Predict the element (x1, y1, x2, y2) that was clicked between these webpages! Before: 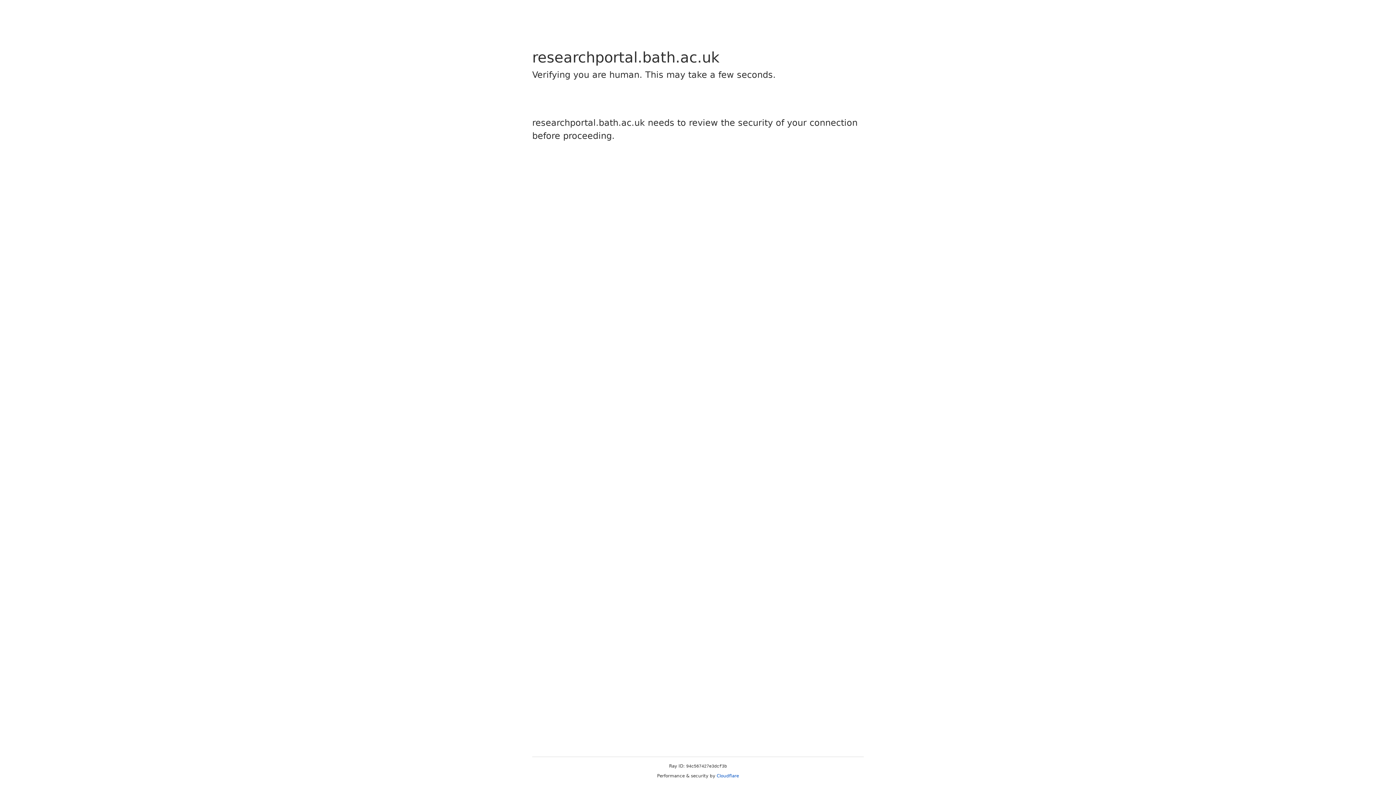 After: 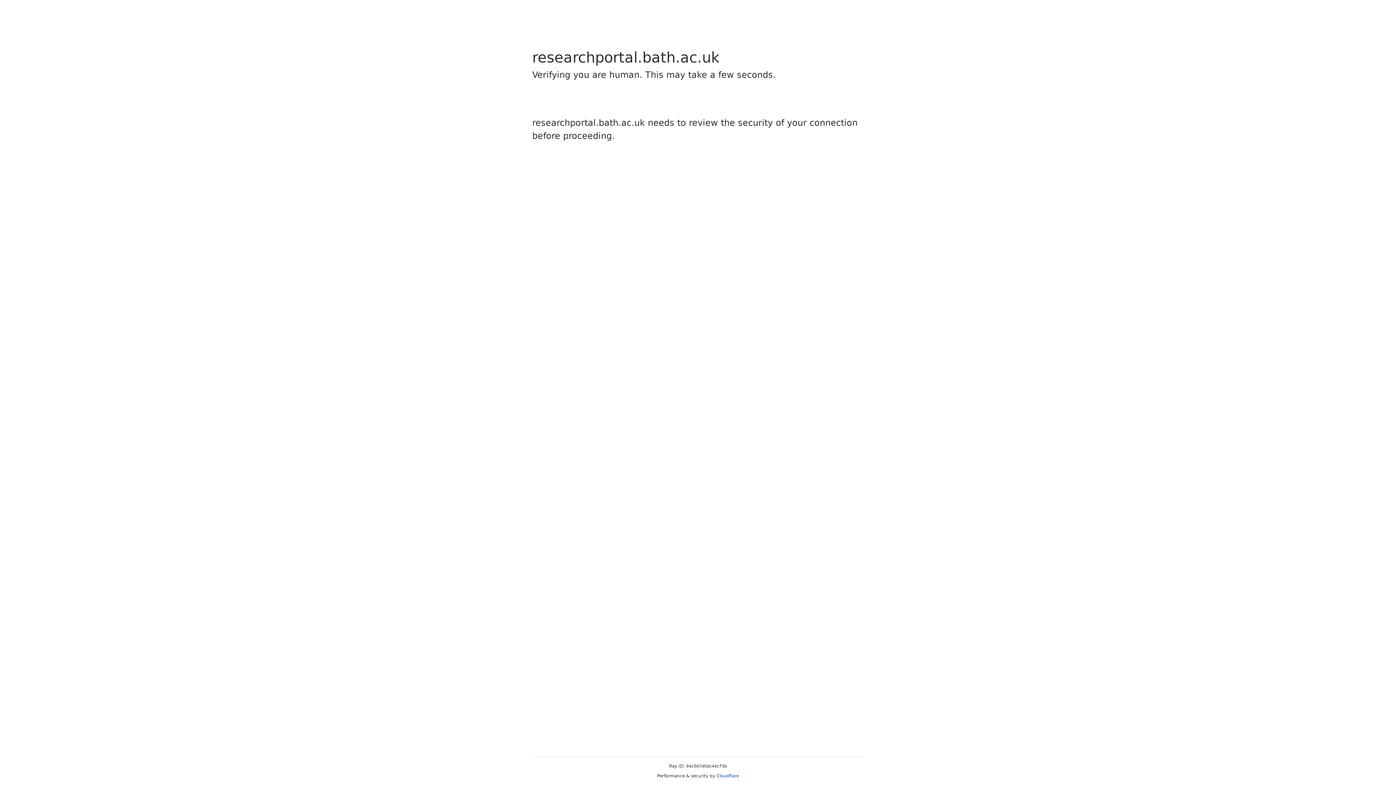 Action: label: Cloudflare bbox: (716, 773, 739, 778)